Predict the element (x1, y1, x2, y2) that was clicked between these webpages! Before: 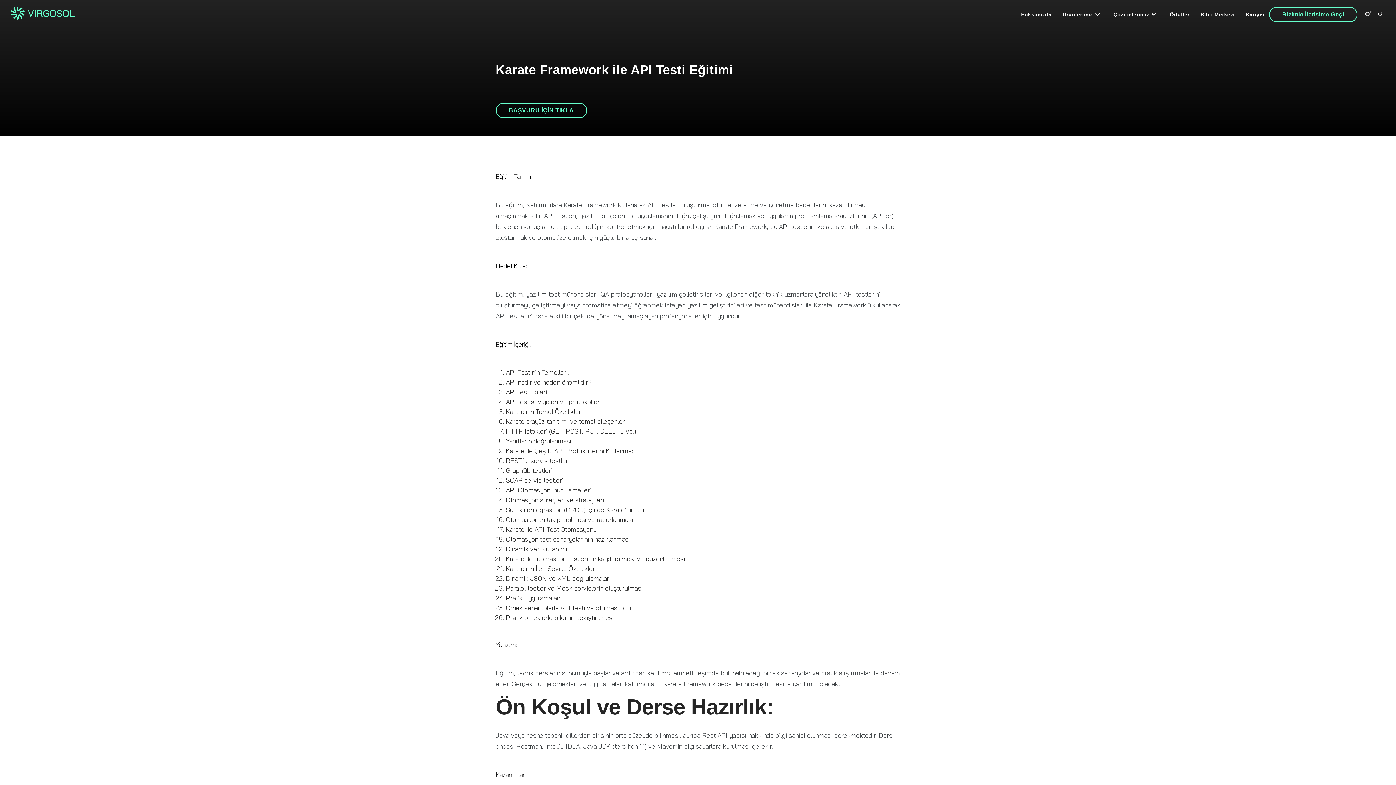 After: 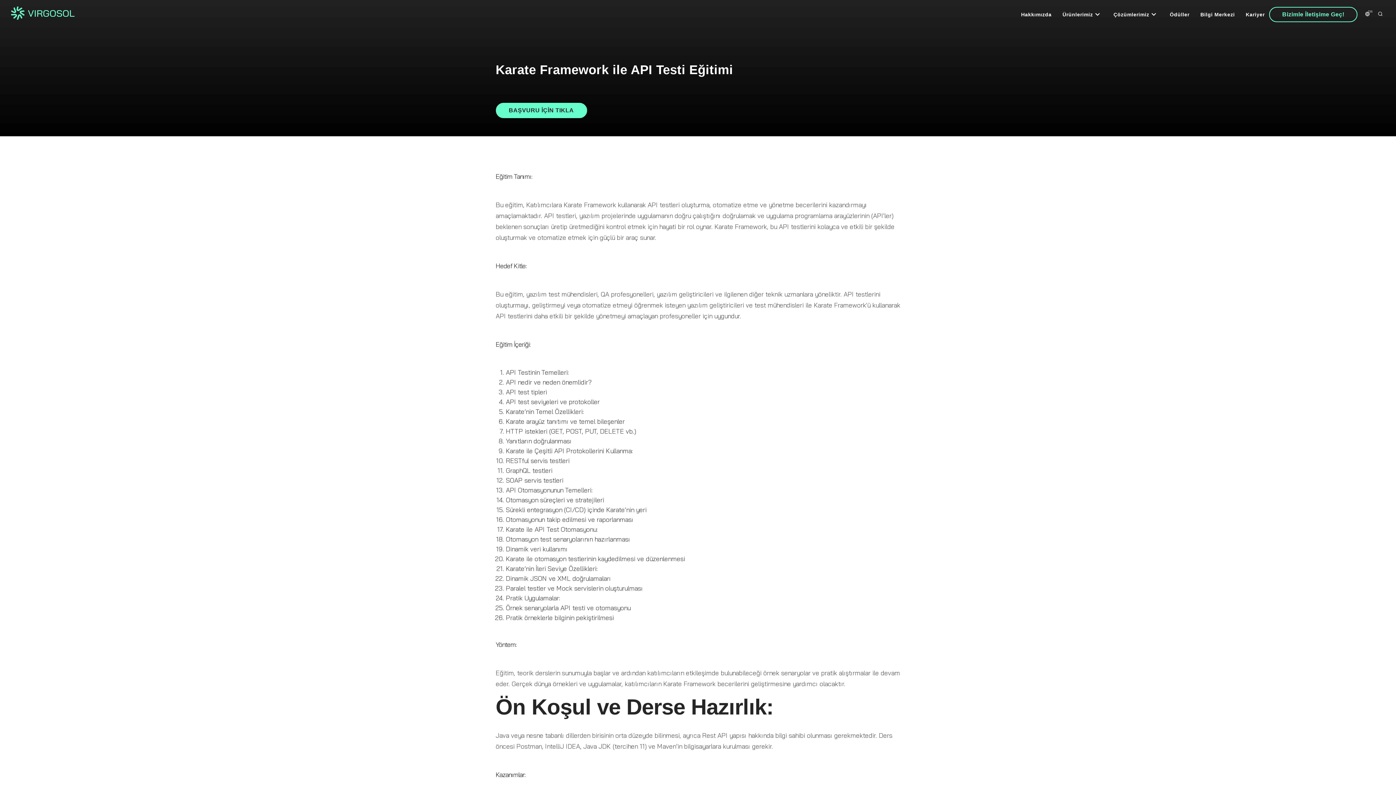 Action: label: BAŞVURU İÇİN TIKLA bbox: (495, 102, 587, 118)